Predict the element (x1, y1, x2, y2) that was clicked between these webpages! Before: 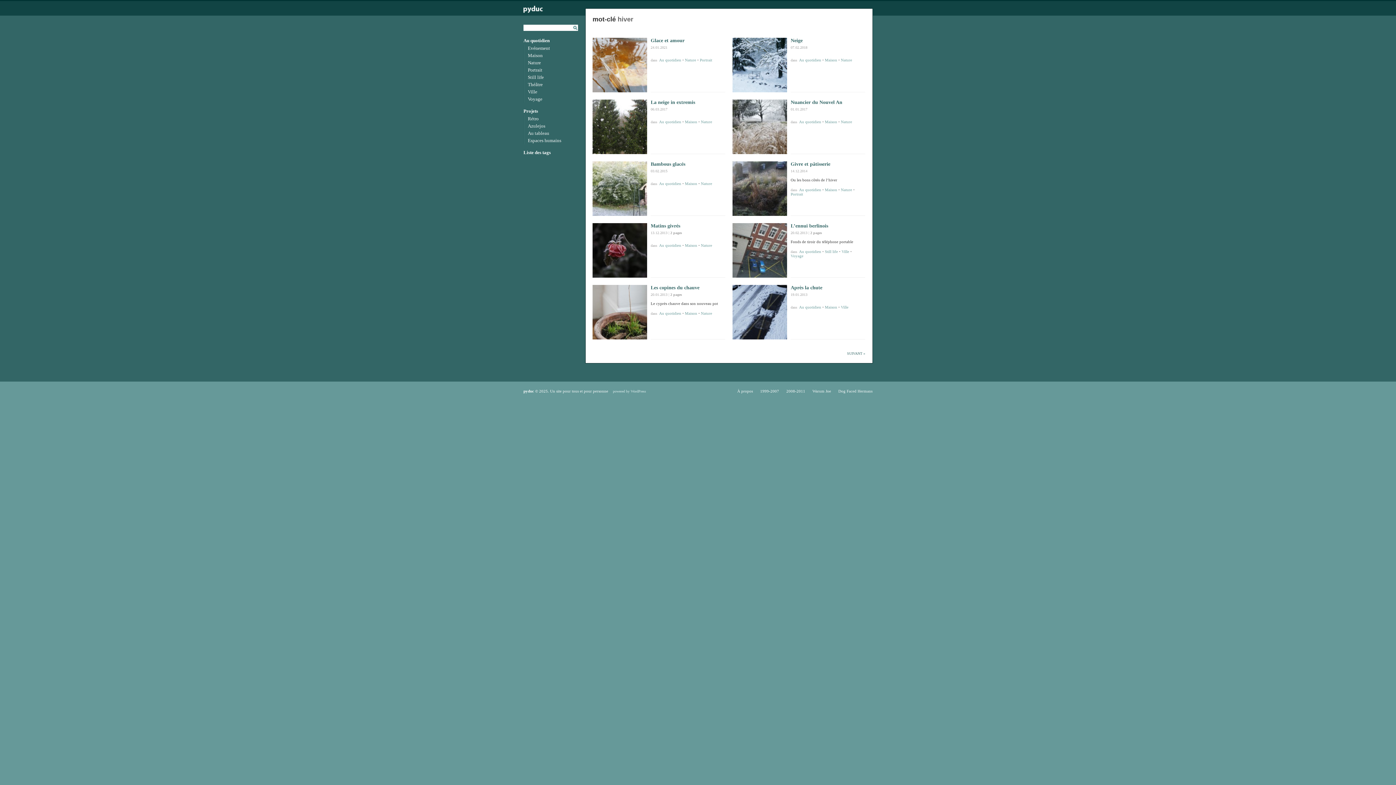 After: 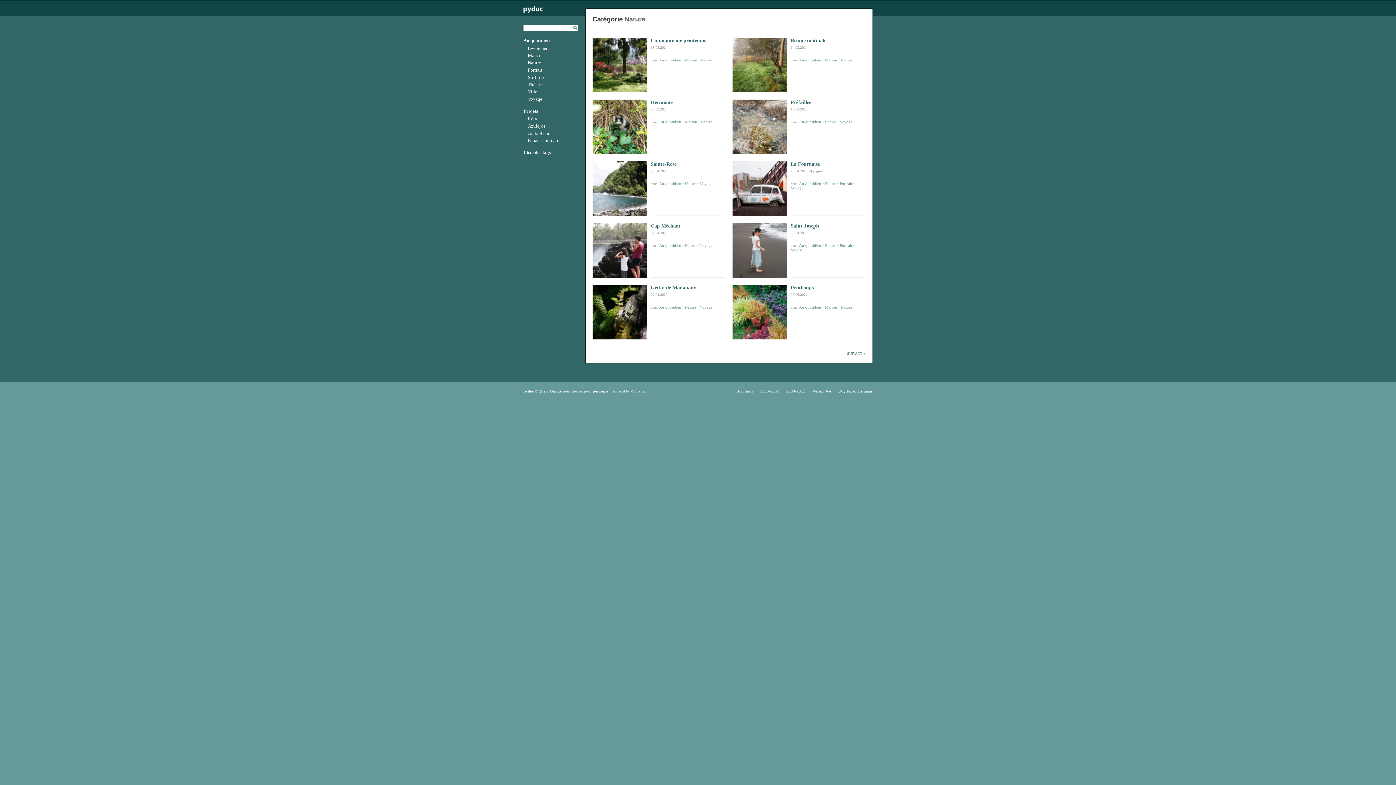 Action: bbox: (701, 311, 712, 315) label: Nature